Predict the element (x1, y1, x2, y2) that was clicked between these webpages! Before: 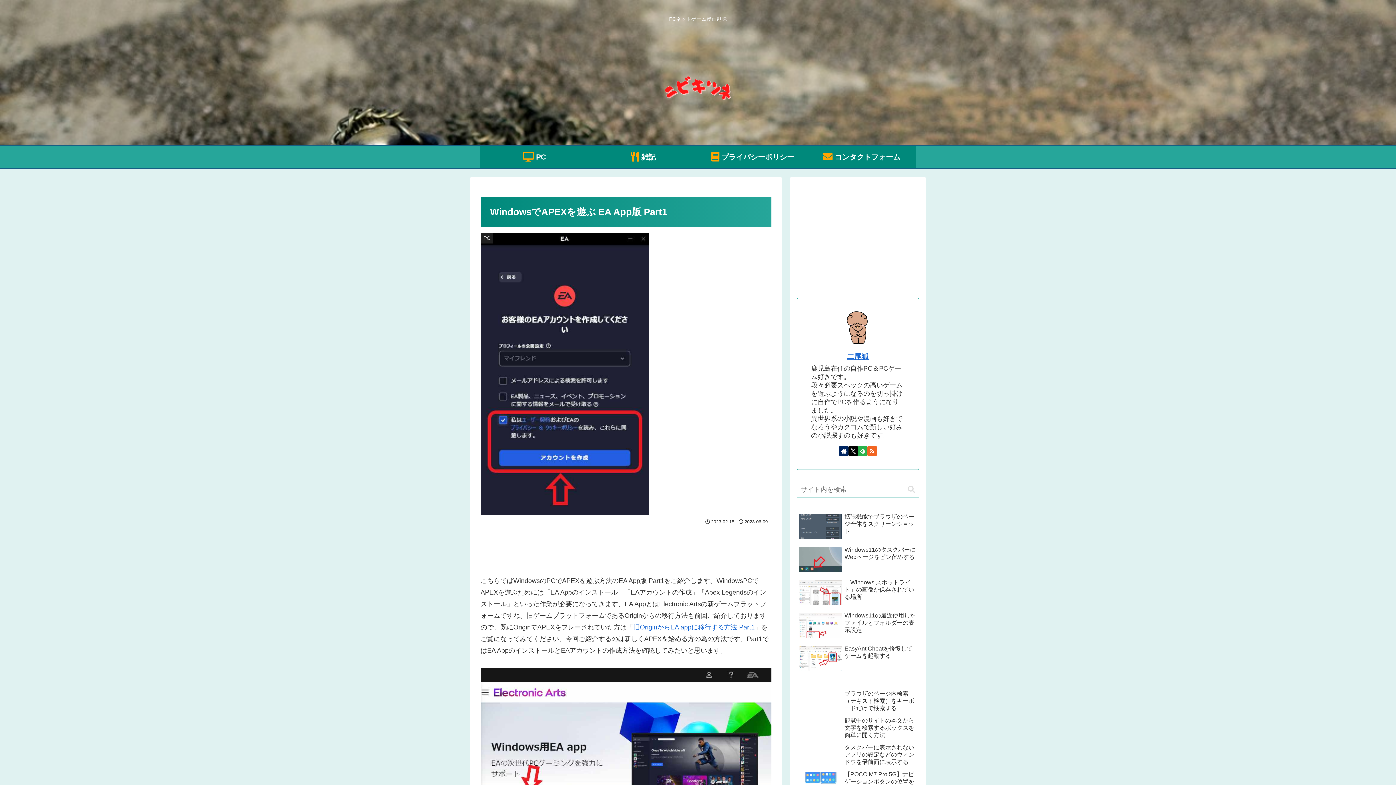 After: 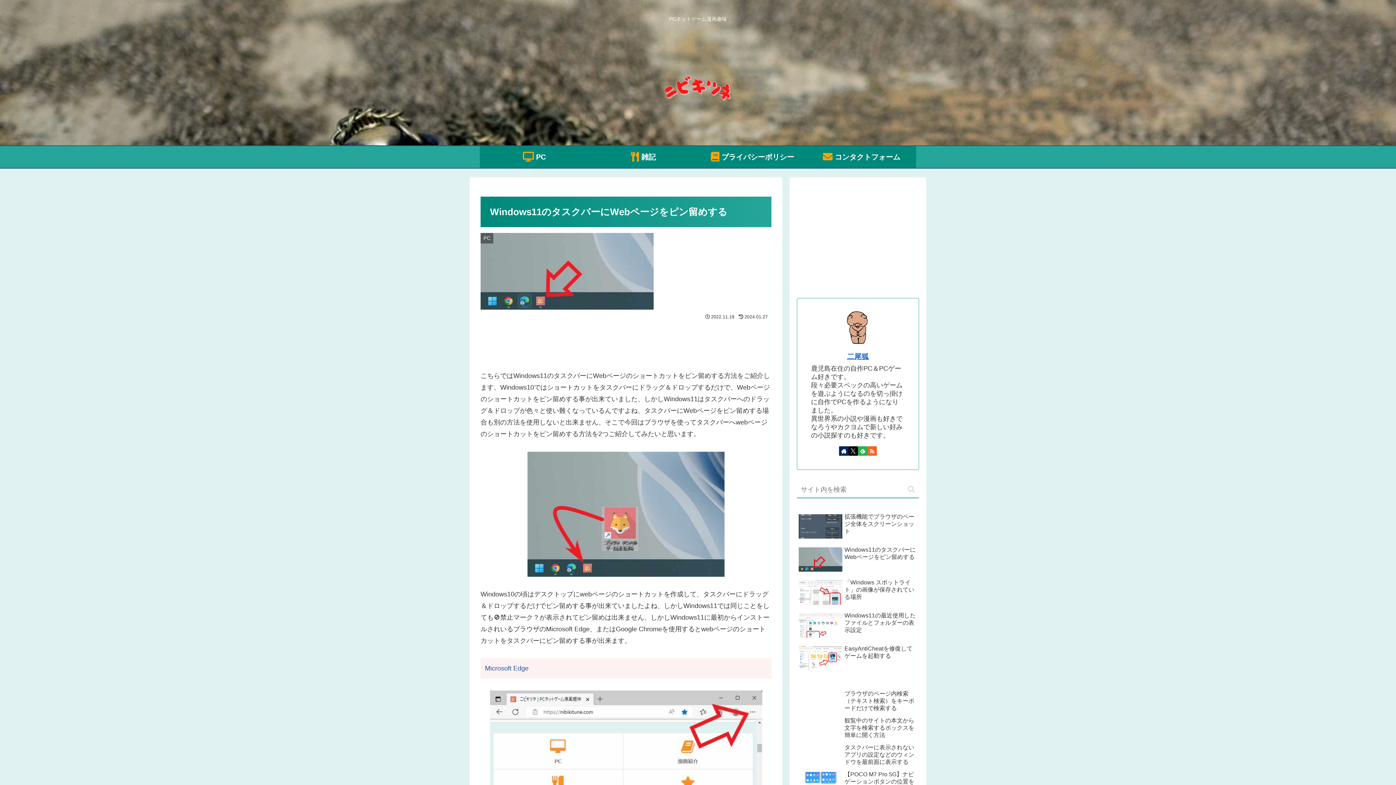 Action: label: Windows11のタスクバーにWebページをピン留めする bbox: (797, 544, 919, 576)